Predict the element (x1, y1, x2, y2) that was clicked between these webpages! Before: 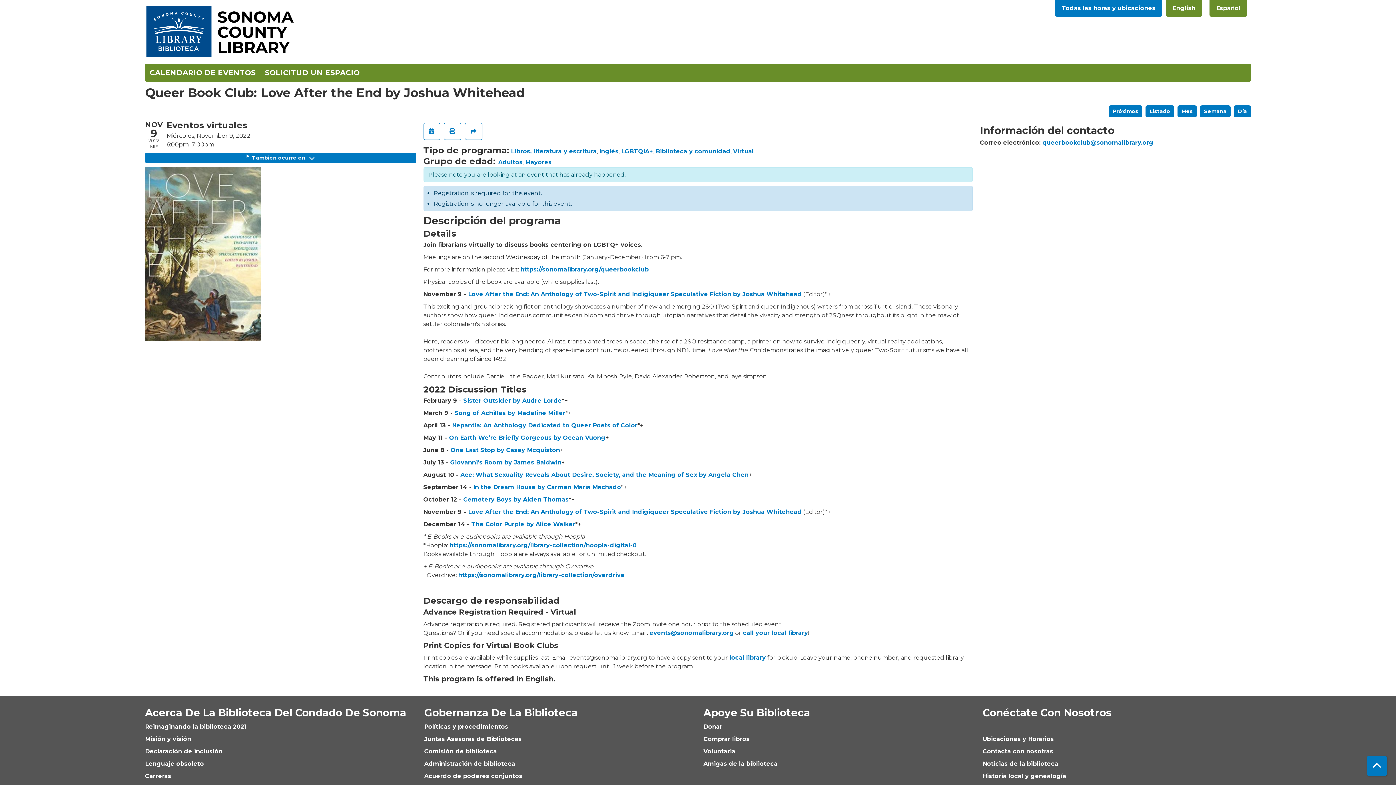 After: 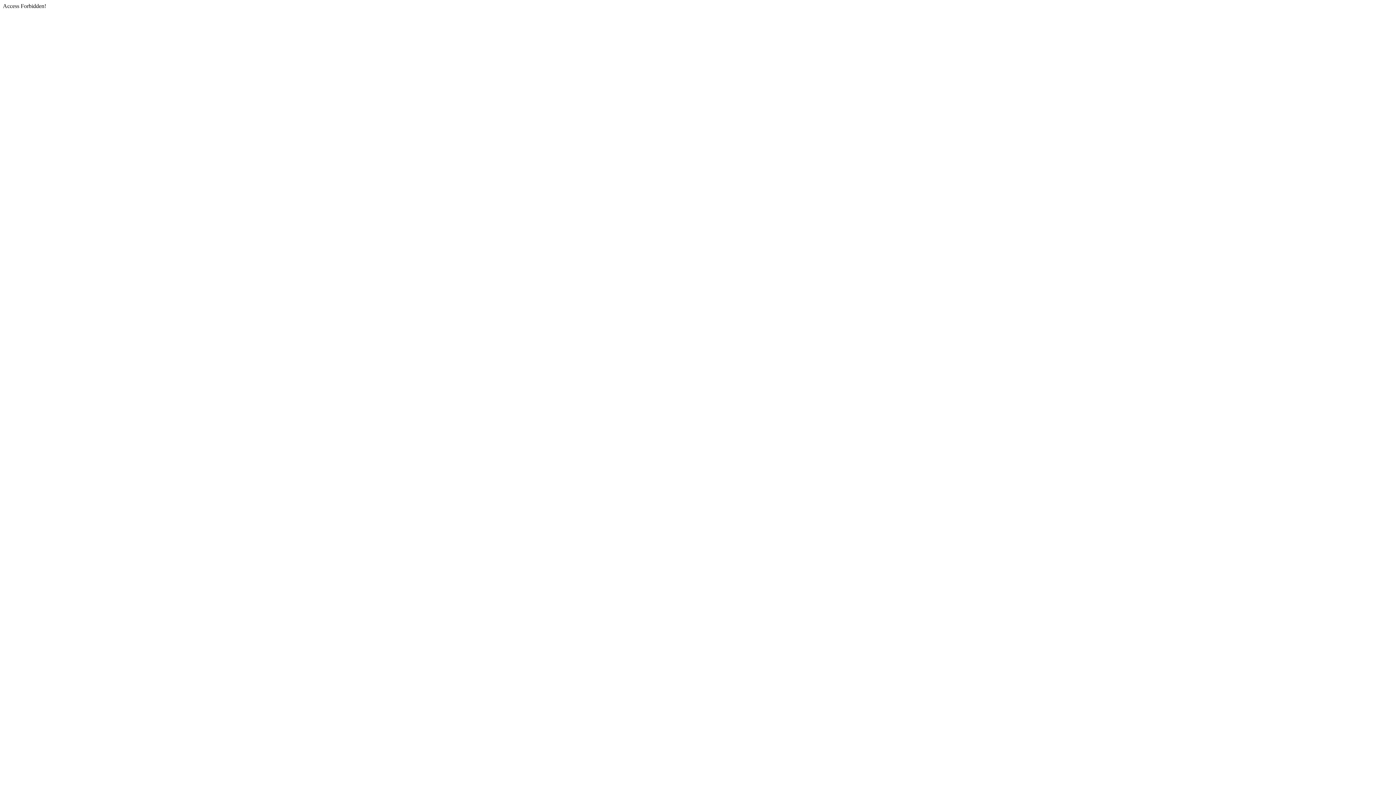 Action: bbox: (450, 459, 561, 466) label: Giovanni’s Room by James Baldwin